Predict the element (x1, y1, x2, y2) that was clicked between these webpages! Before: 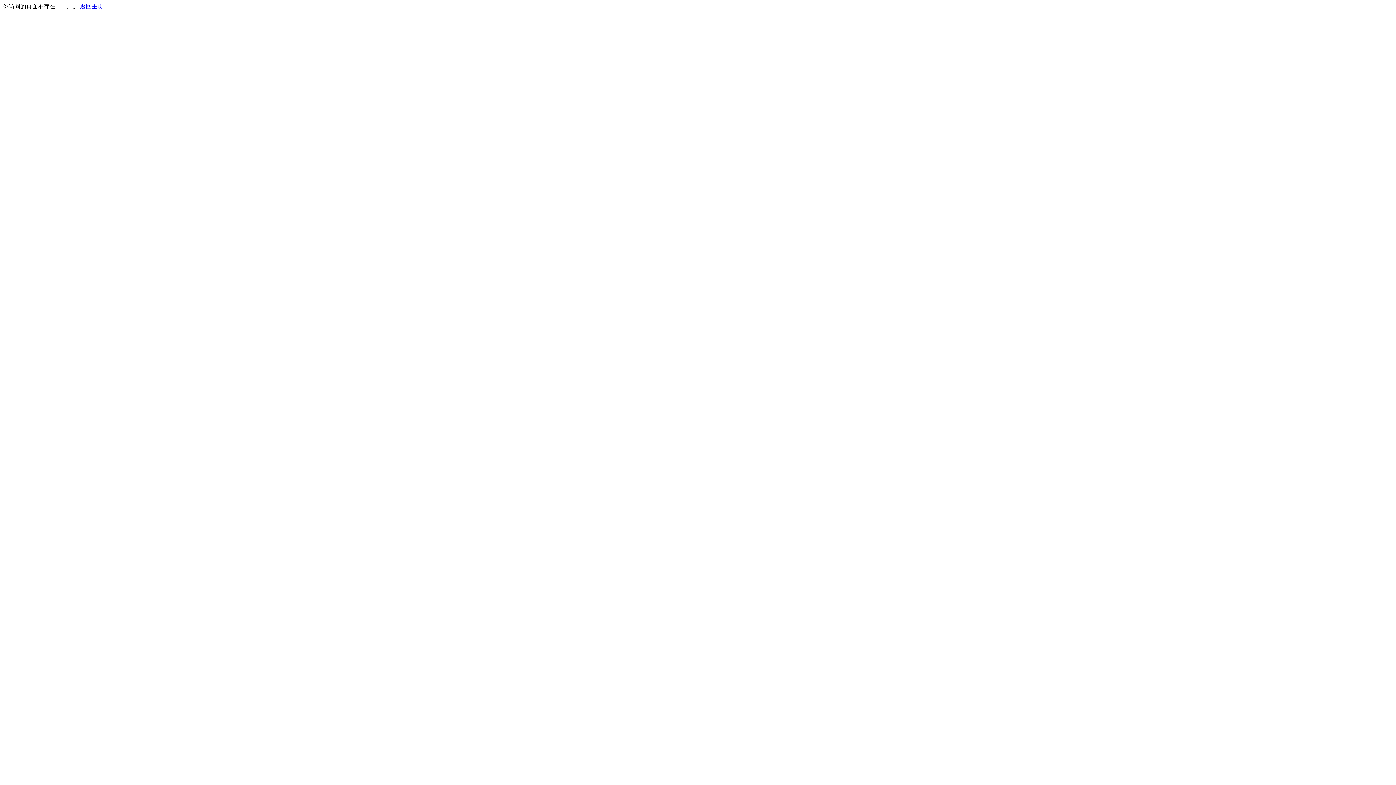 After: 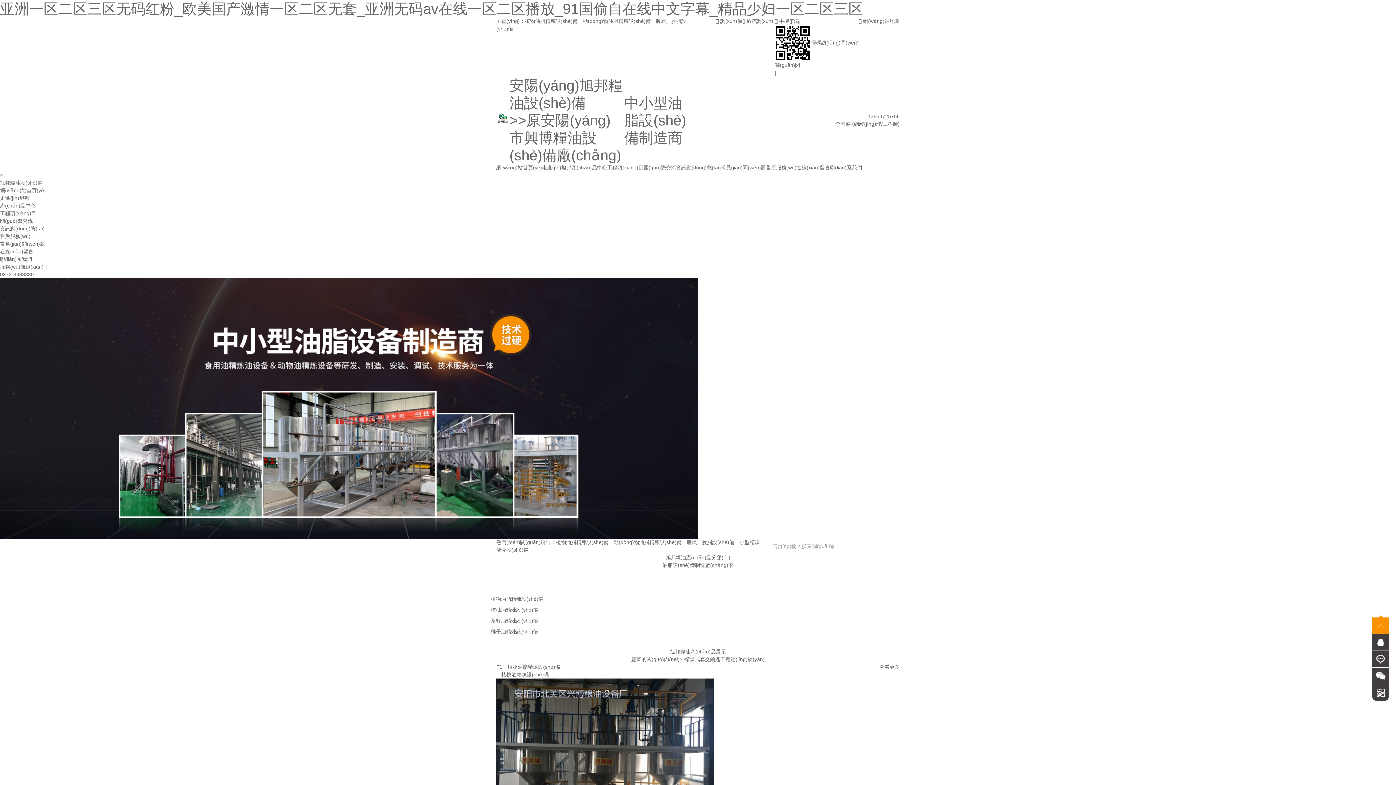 Action: label: 返回主页 bbox: (80, 3, 103, 9)